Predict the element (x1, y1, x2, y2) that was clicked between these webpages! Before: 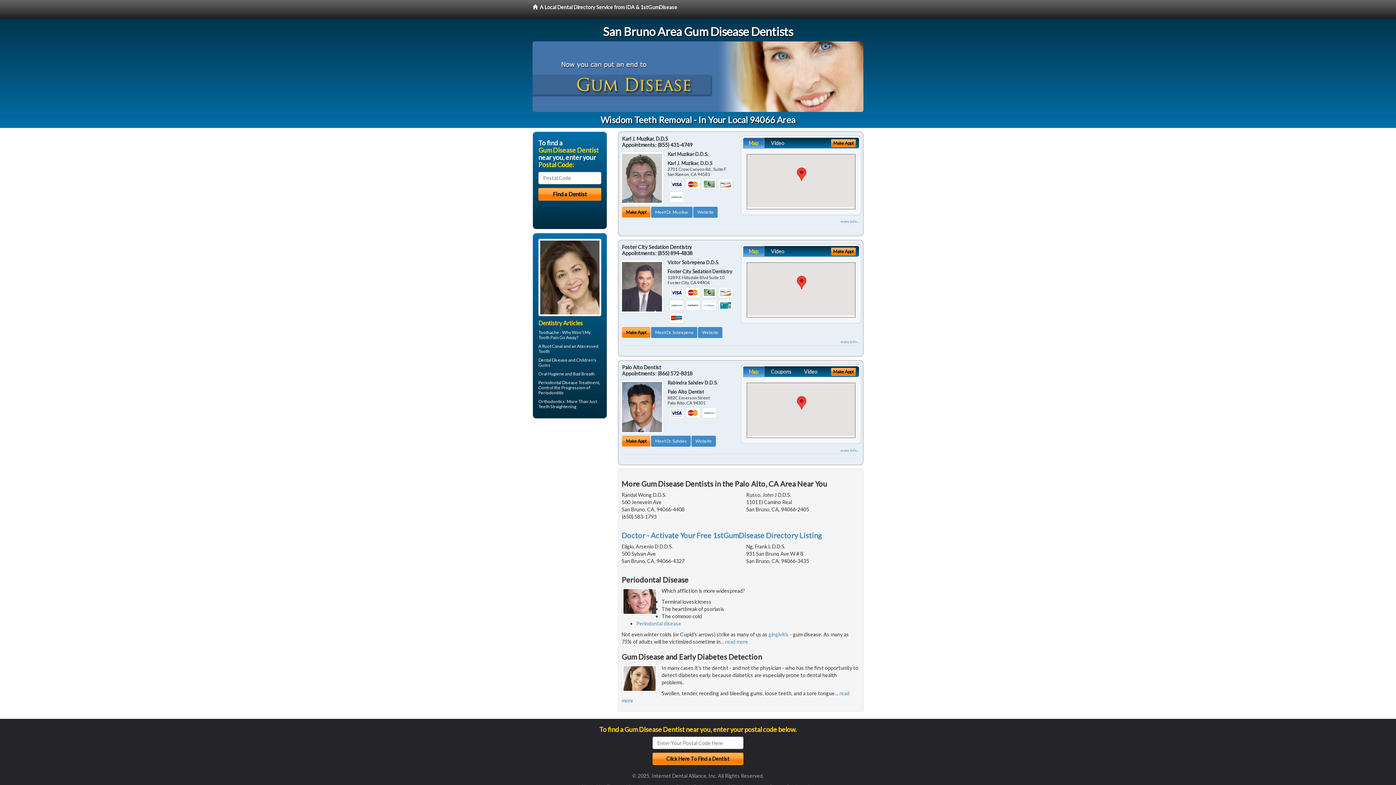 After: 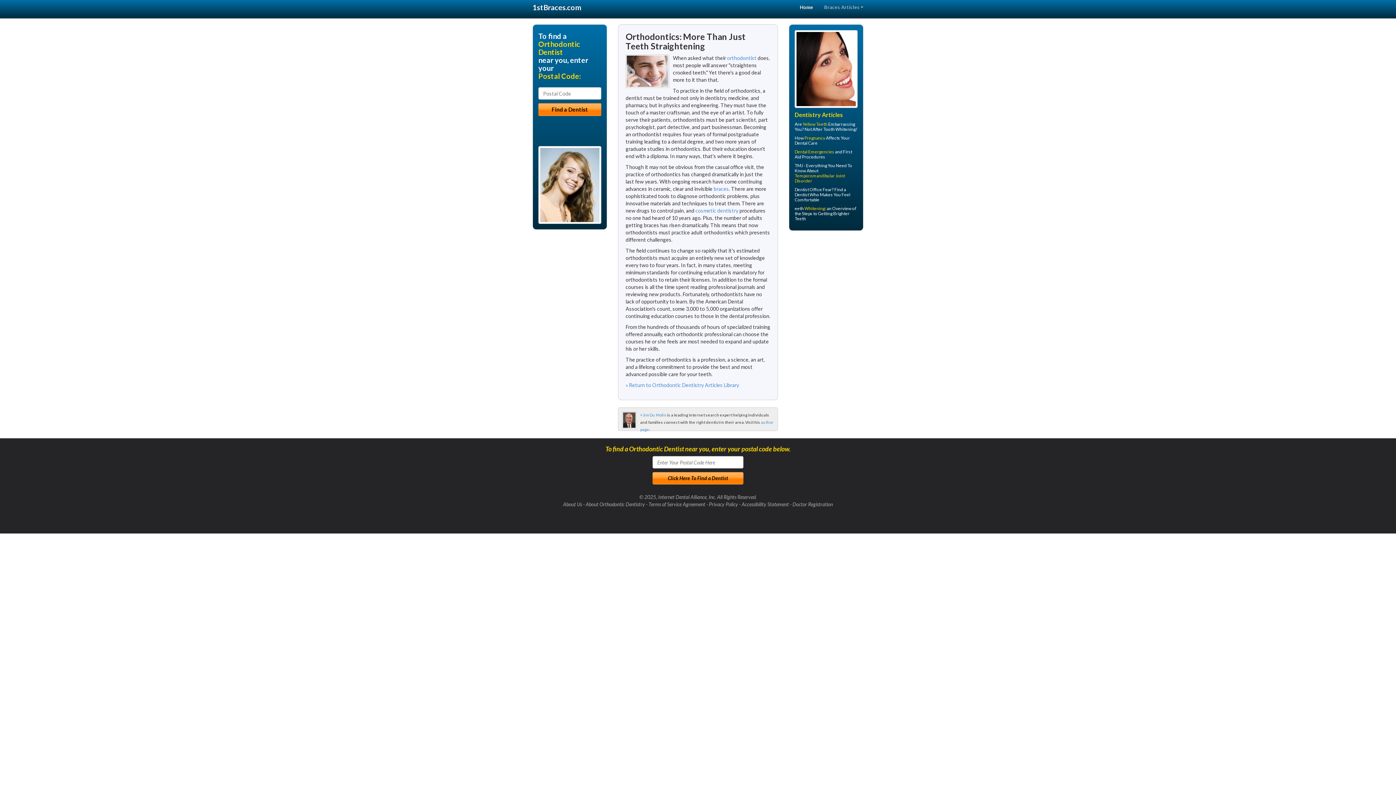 Action: label: Orthodontics bbox: (538, 399, 565, 404)